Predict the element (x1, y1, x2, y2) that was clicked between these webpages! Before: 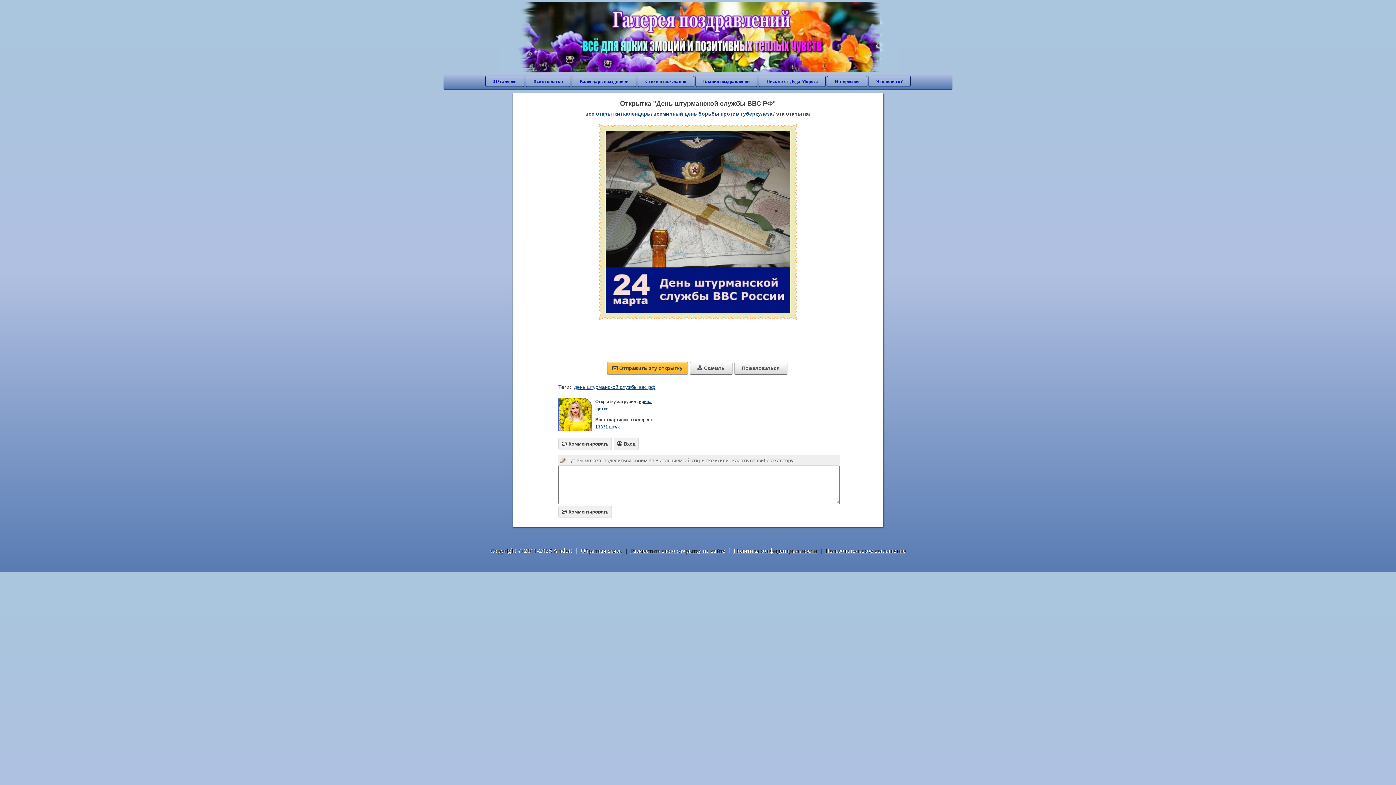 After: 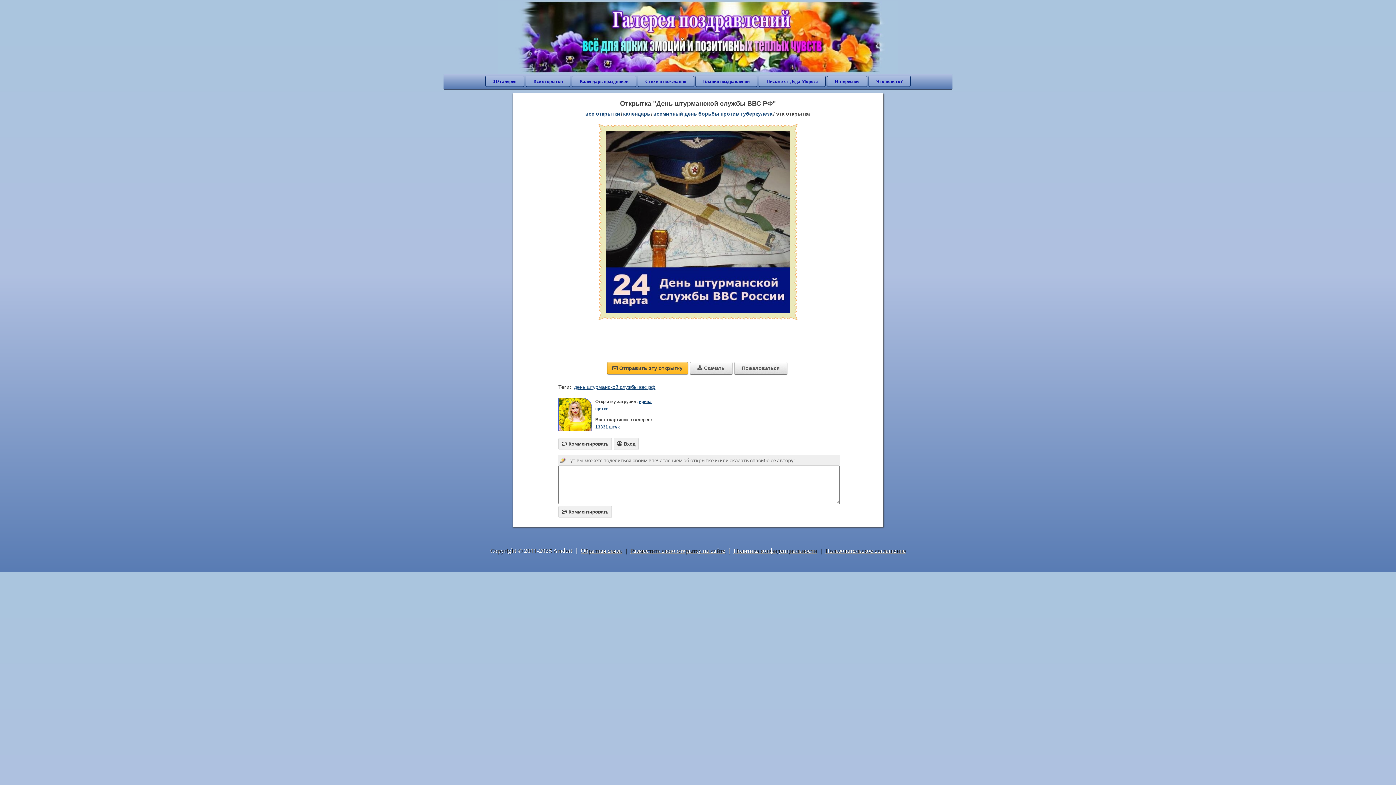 Action: bbox: (580, 547, 622, 554) label: Обратная связь